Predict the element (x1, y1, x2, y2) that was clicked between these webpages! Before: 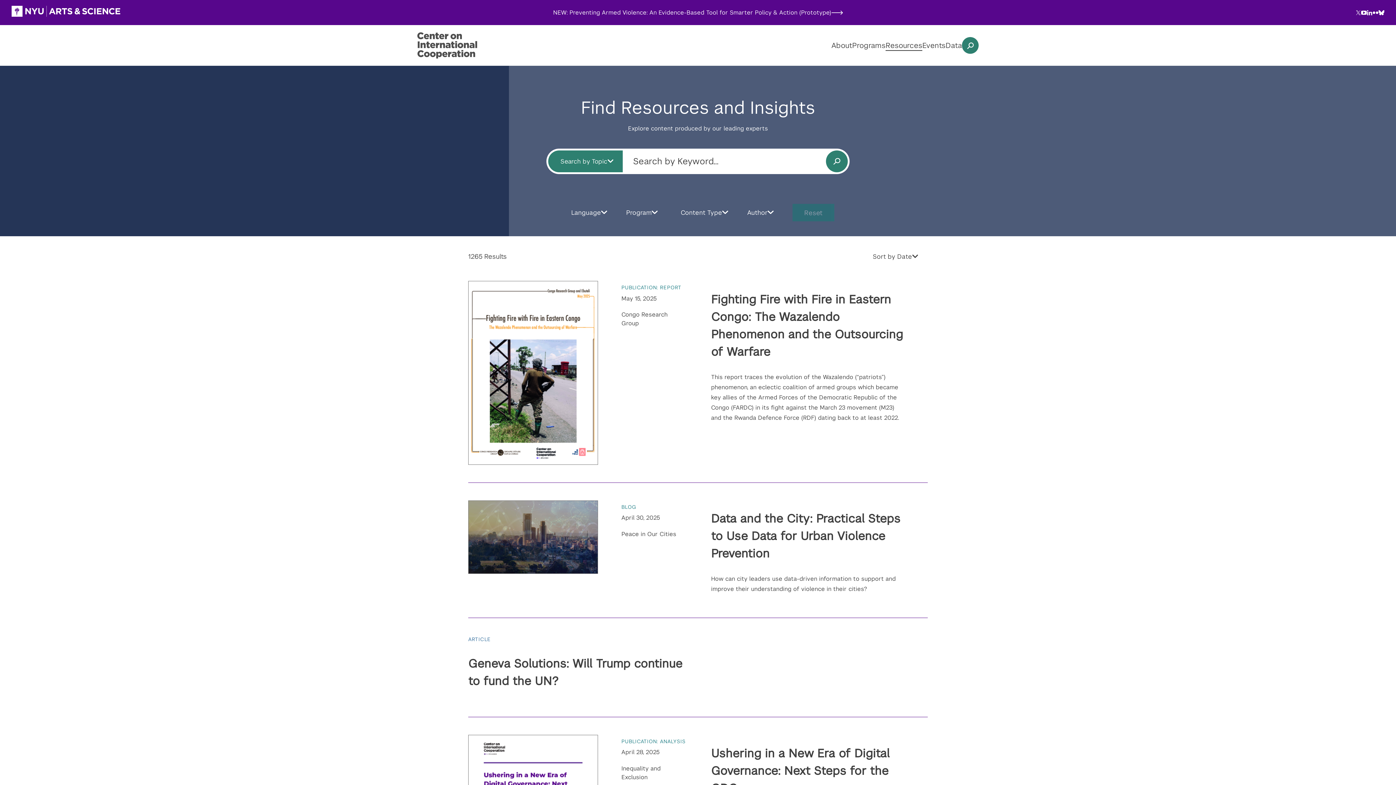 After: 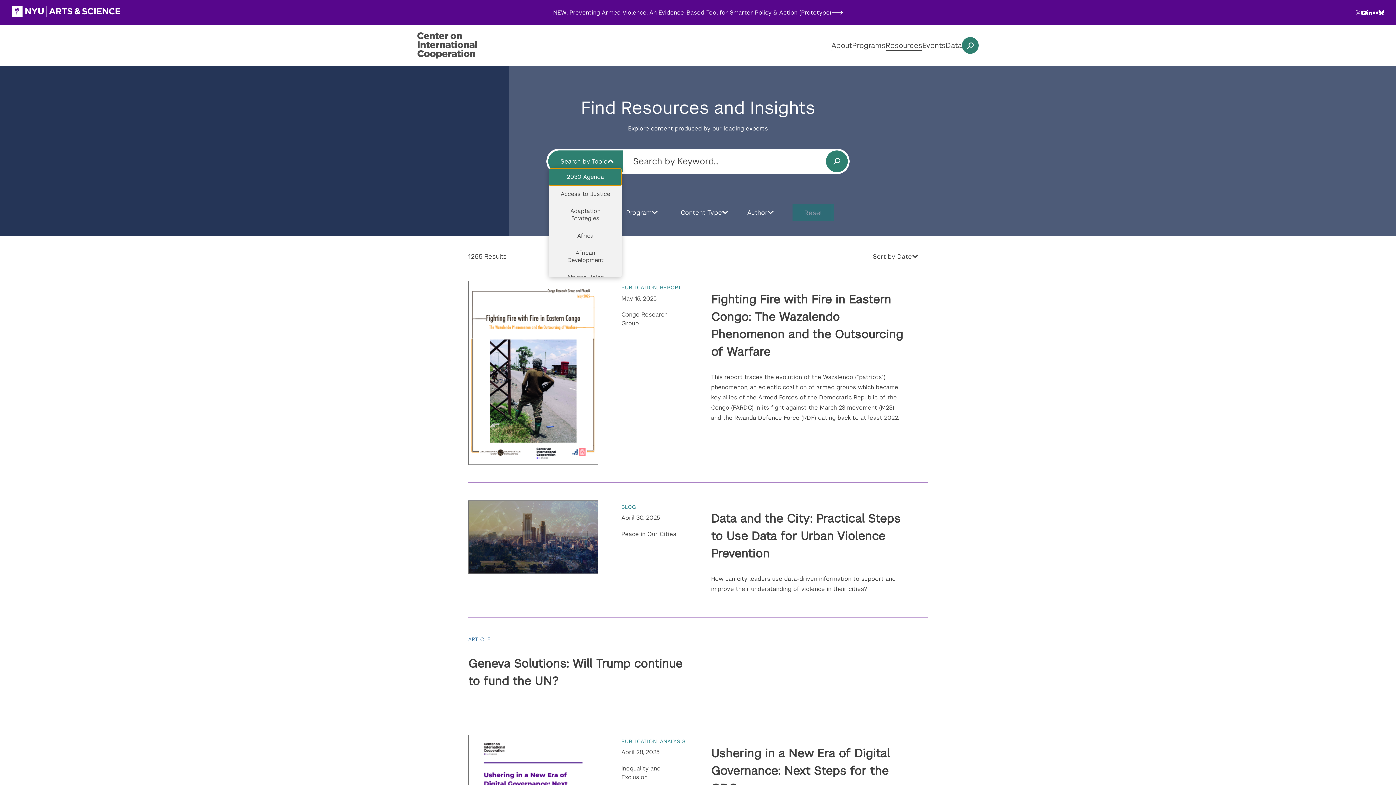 Action: bbox: (548, 154, 622, 168) label: Search by Topic